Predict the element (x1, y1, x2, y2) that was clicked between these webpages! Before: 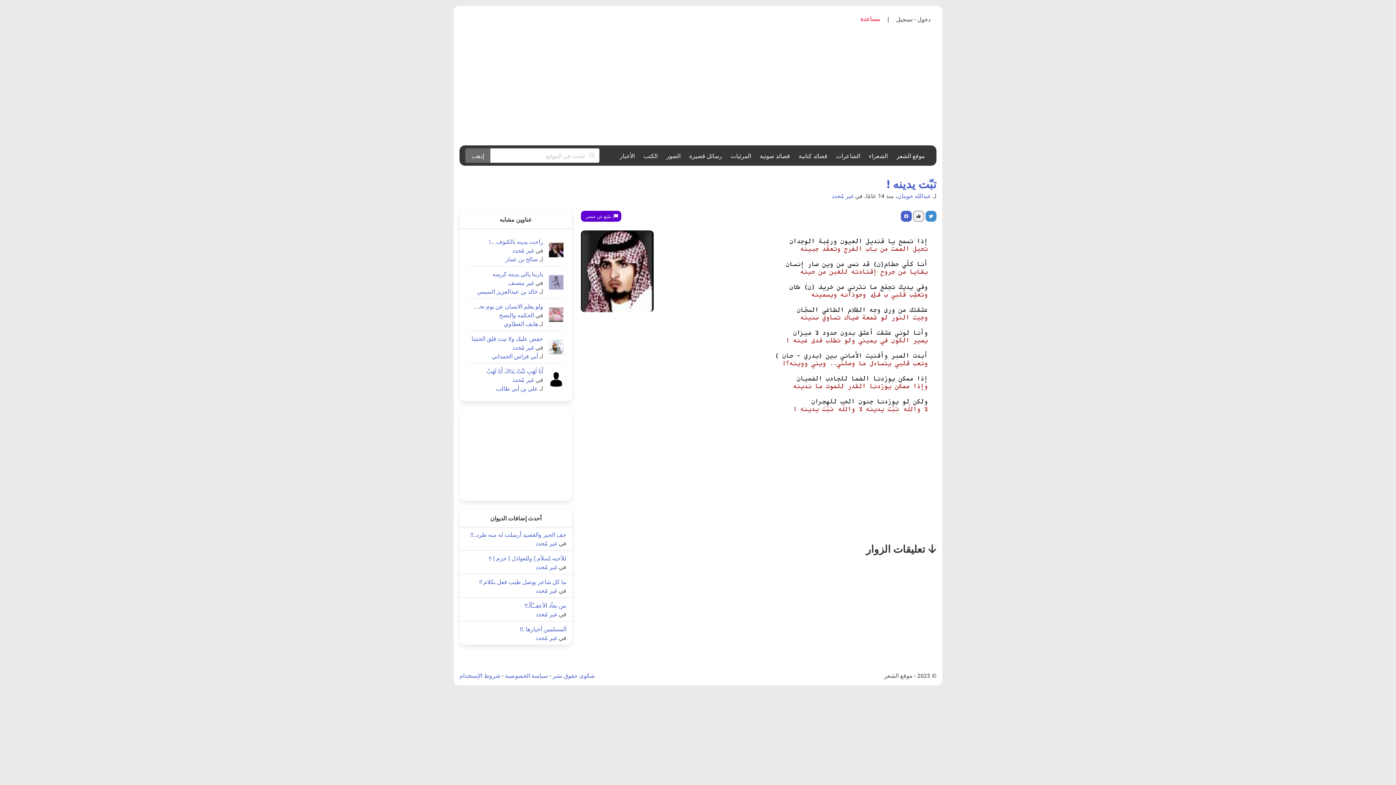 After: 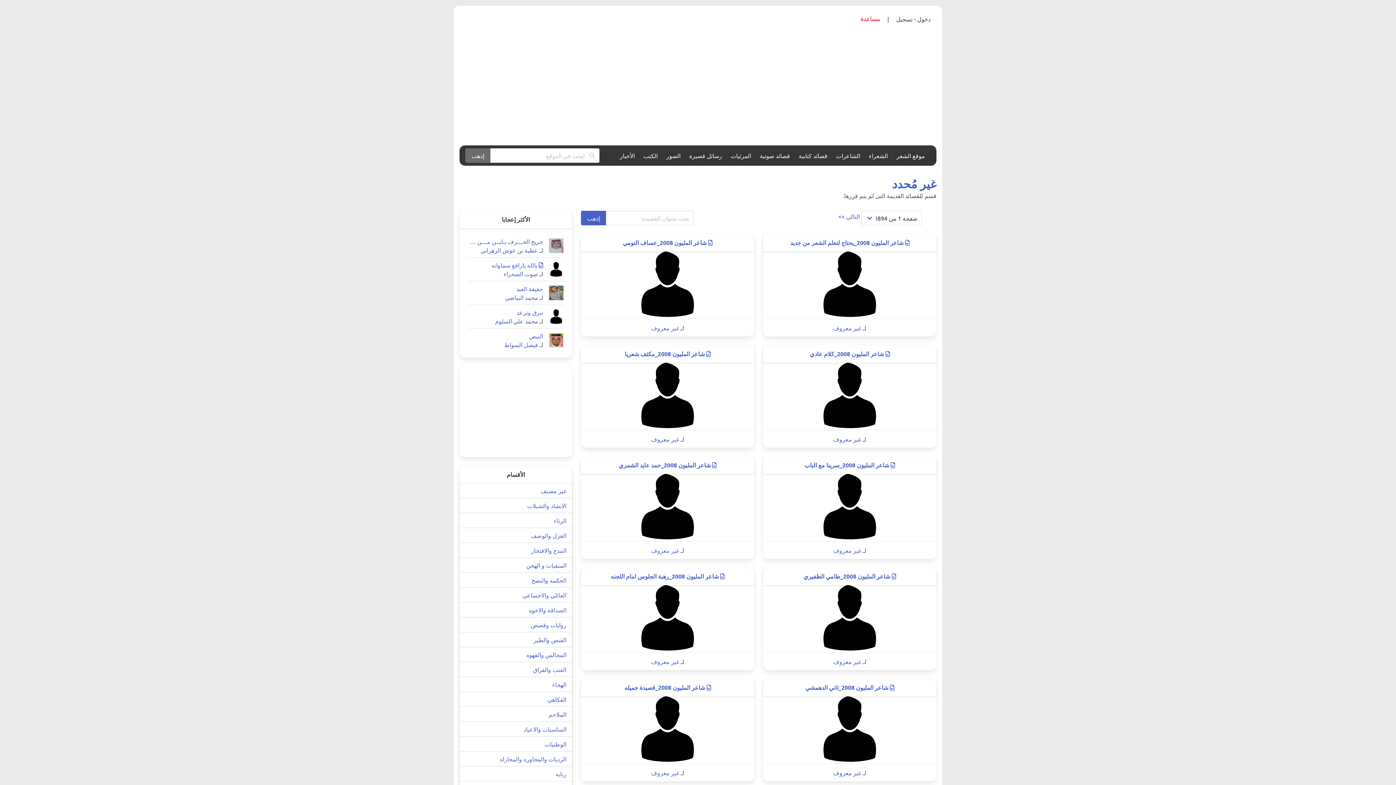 Action: bbox: (535, 563, 557, 570) label: غير مُحدد